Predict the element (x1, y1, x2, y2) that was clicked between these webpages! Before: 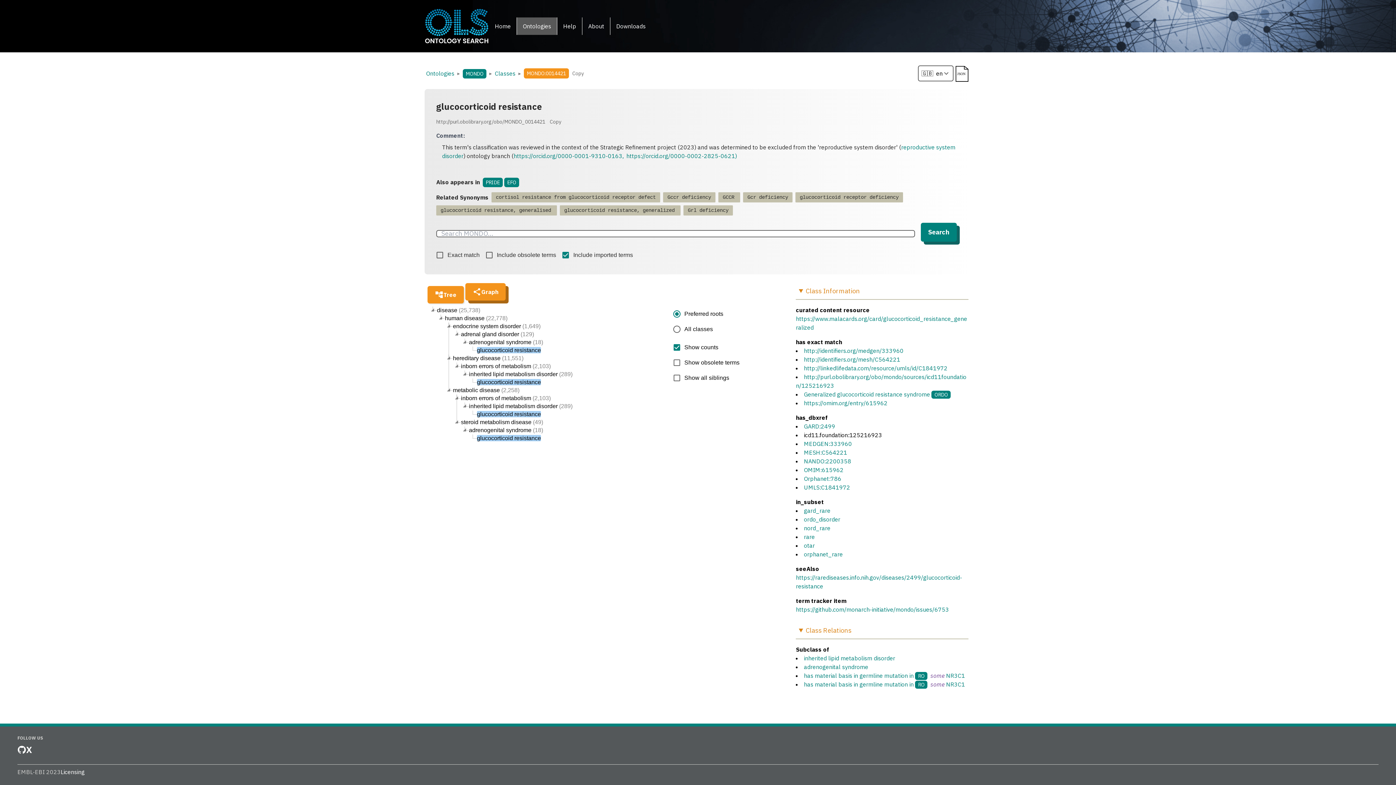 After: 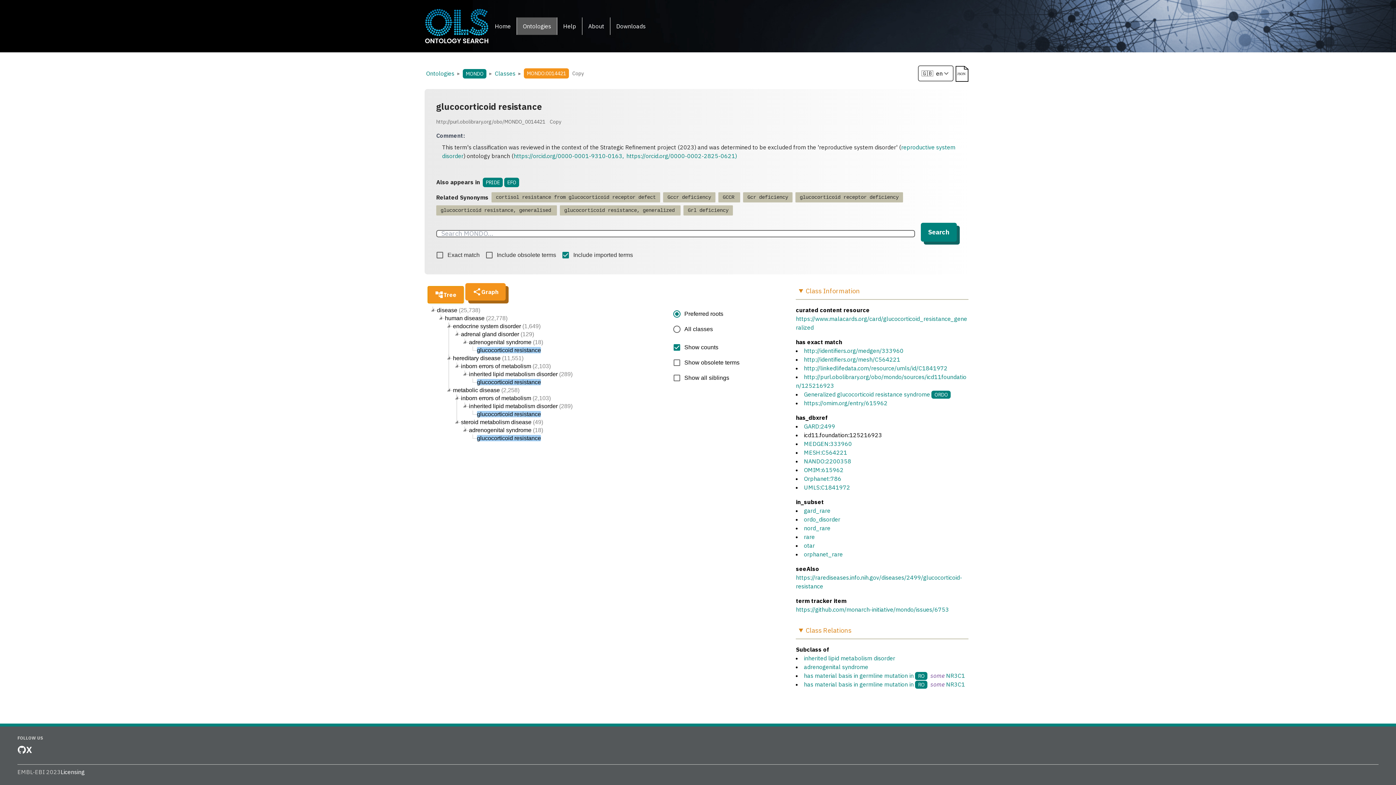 Action: label: Tree bbox: (427, 286, 464, 303)